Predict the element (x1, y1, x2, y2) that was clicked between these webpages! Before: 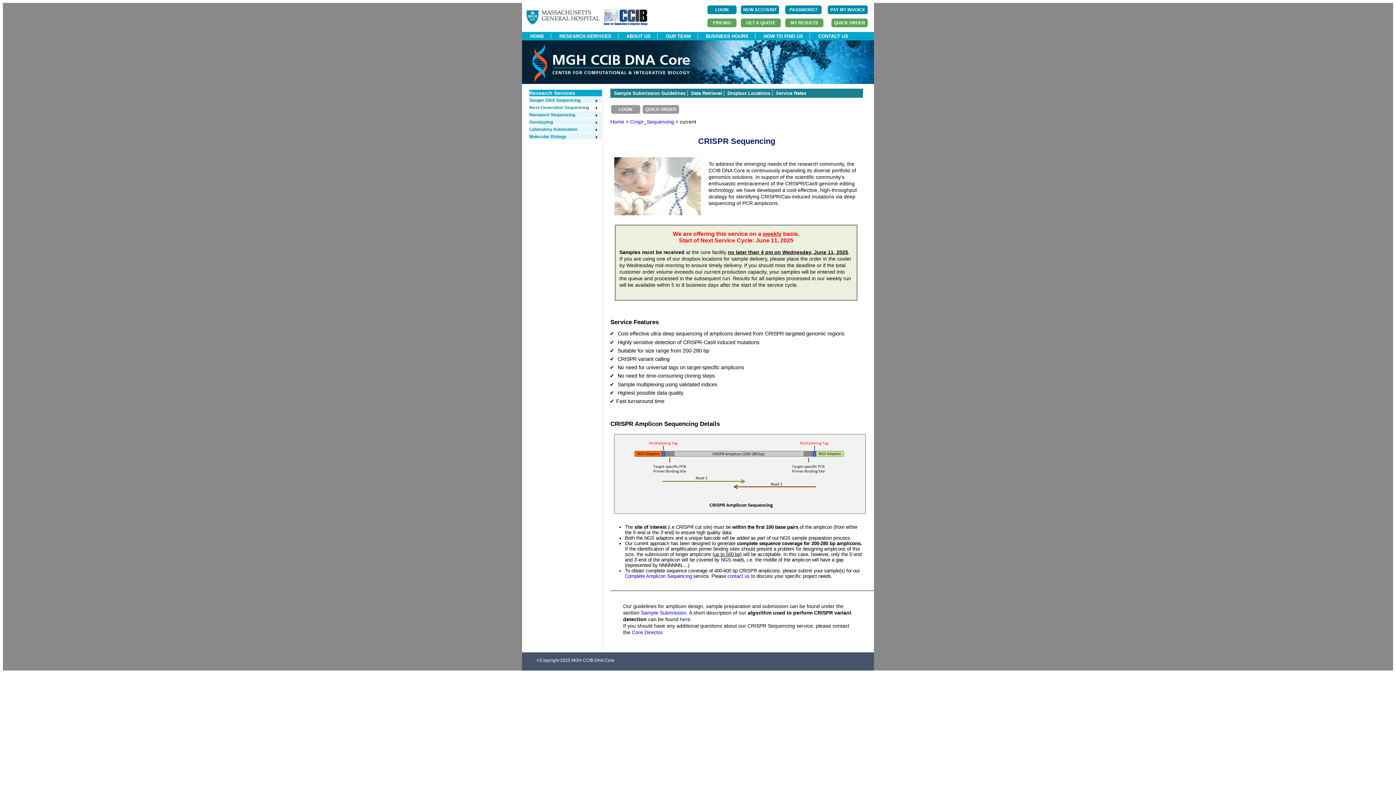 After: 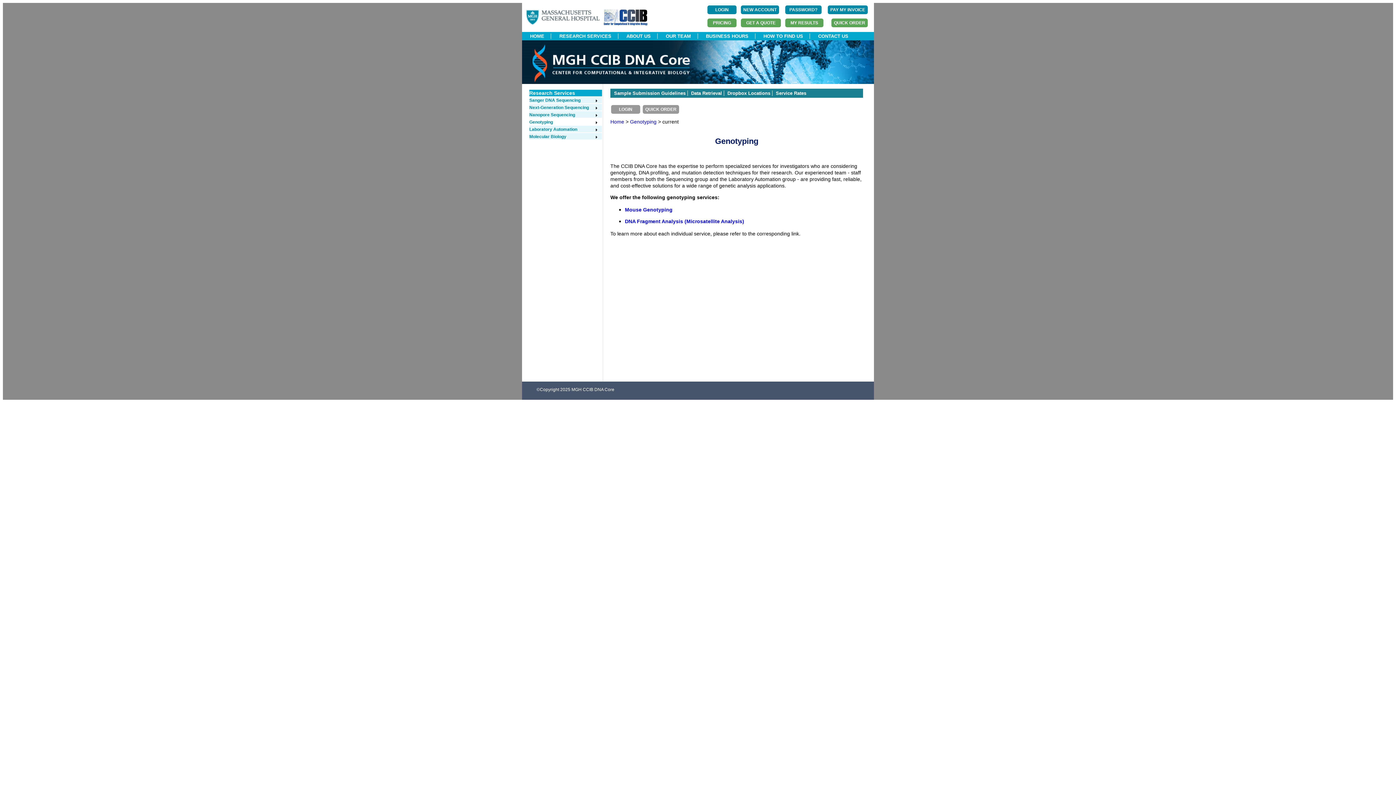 Action: label: Genotyping bbox: (529, 119, 598, 124)